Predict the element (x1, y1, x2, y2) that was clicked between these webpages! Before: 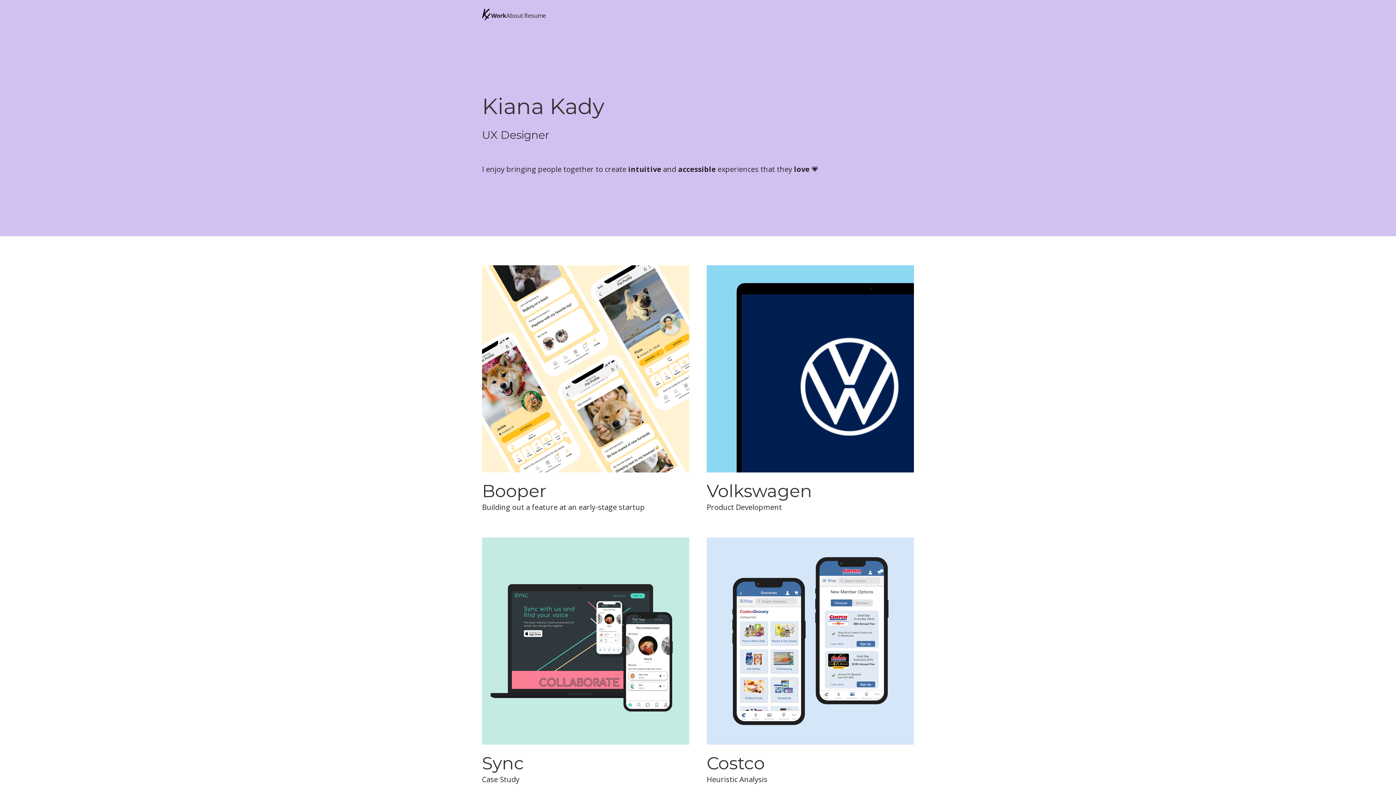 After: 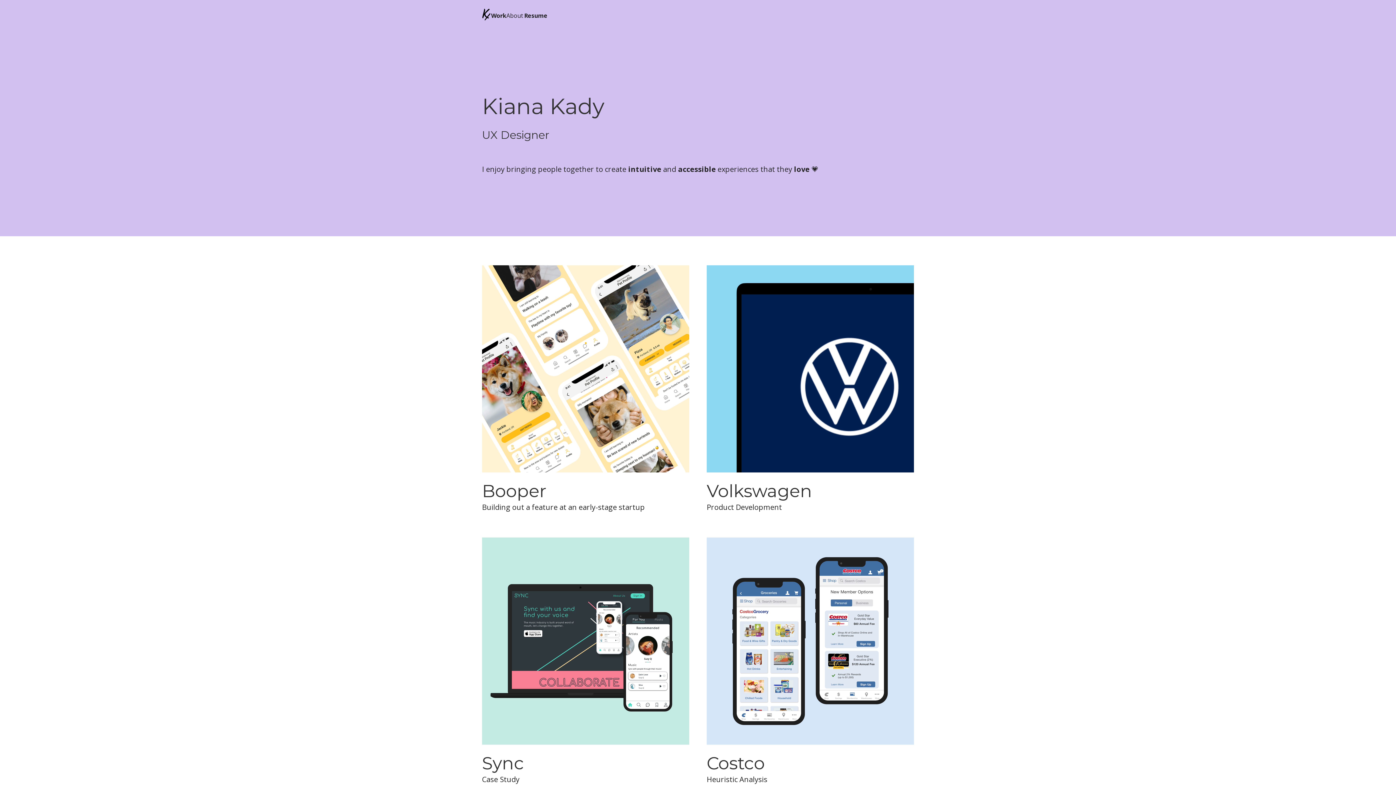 Action: bbox: (524, 9, 547, 22) label: Resume